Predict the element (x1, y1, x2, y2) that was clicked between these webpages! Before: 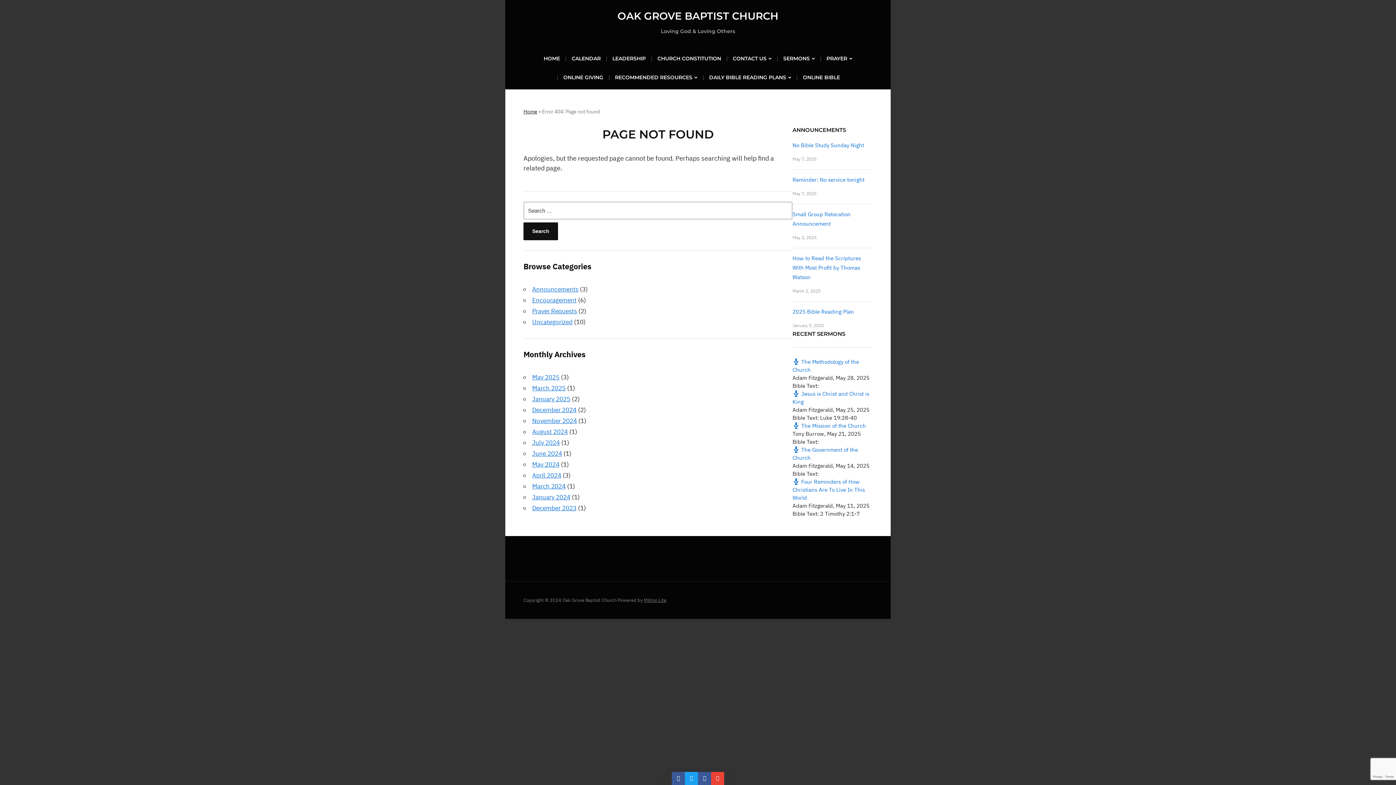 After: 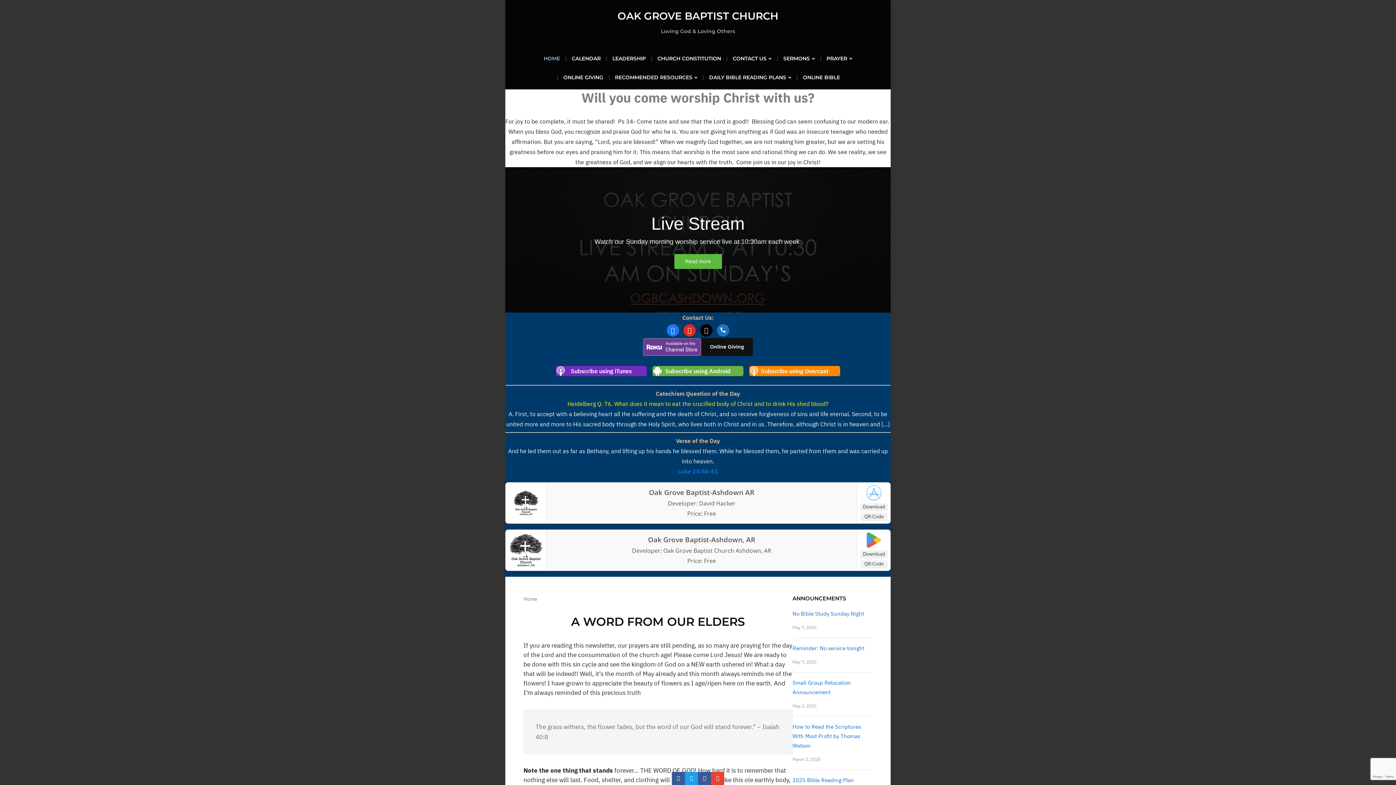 Action: label: HOME bbox: (542, 51, 561, 69)